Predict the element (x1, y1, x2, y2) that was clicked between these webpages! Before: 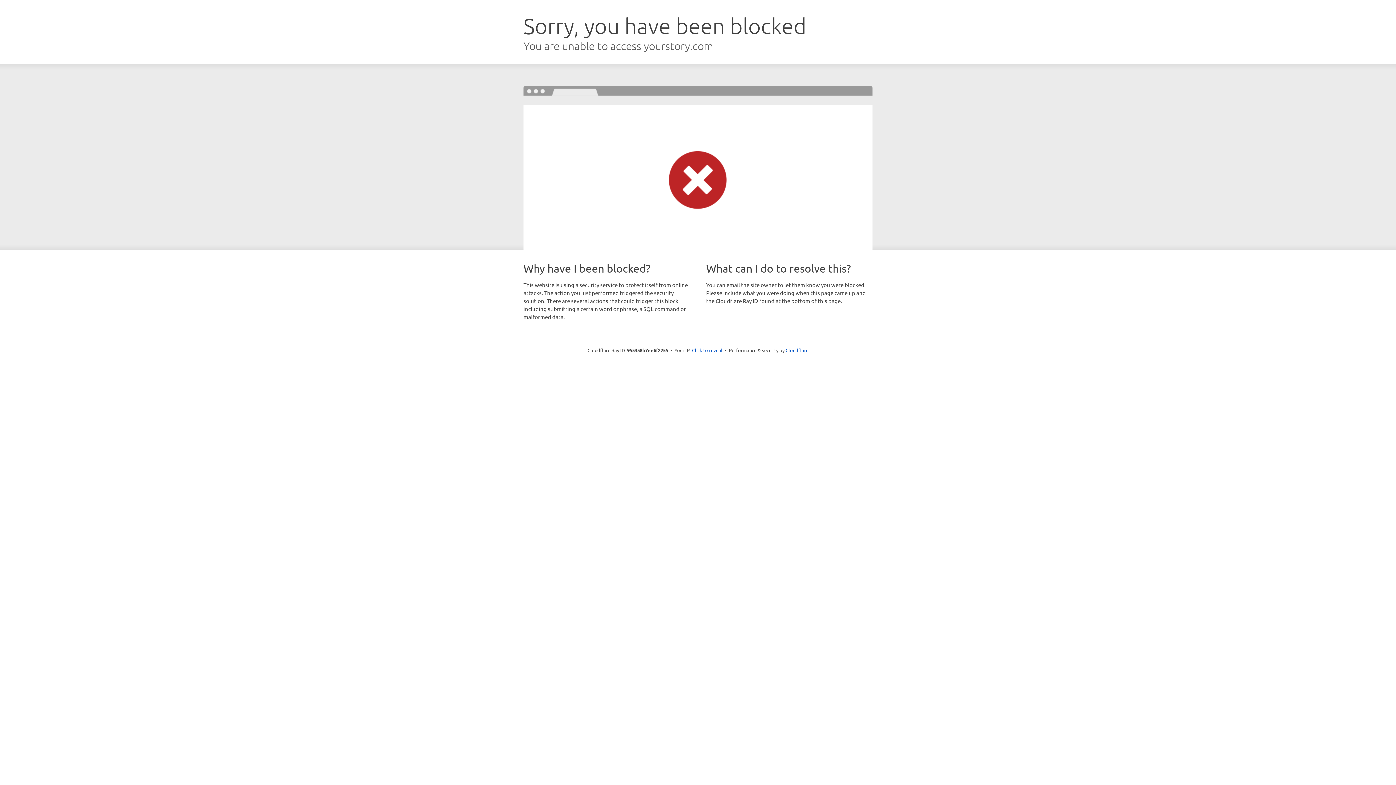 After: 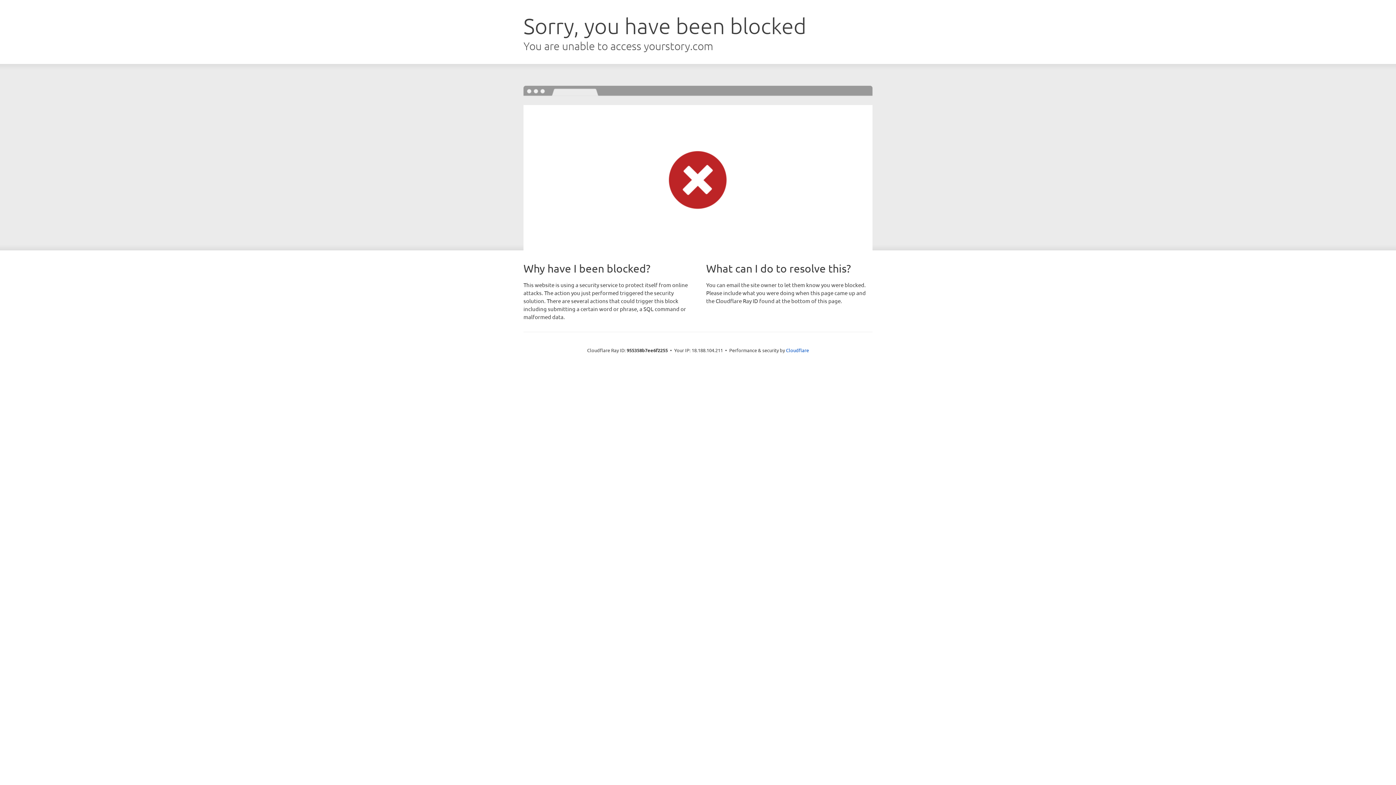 Action: label: Click to reveal bbox: (692, 346, 722, 353)